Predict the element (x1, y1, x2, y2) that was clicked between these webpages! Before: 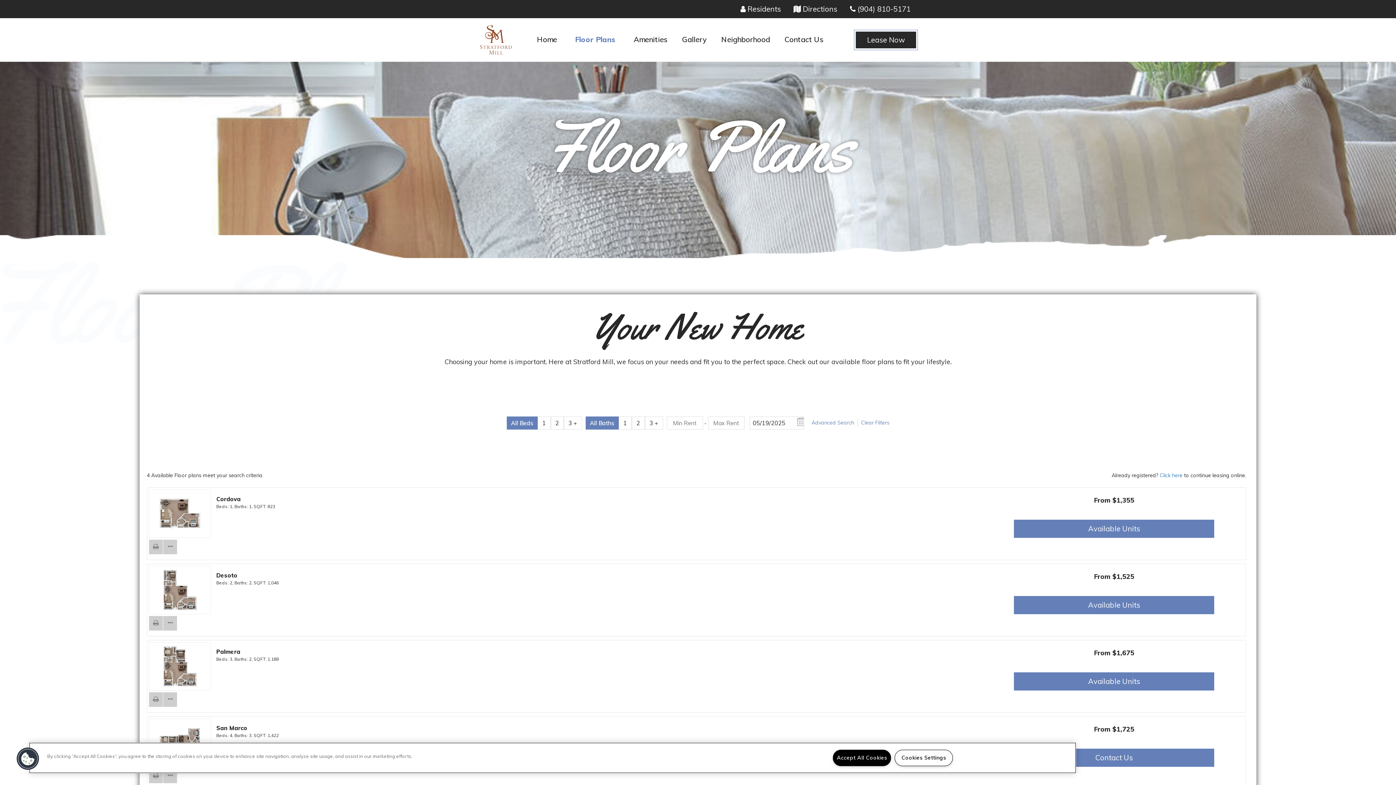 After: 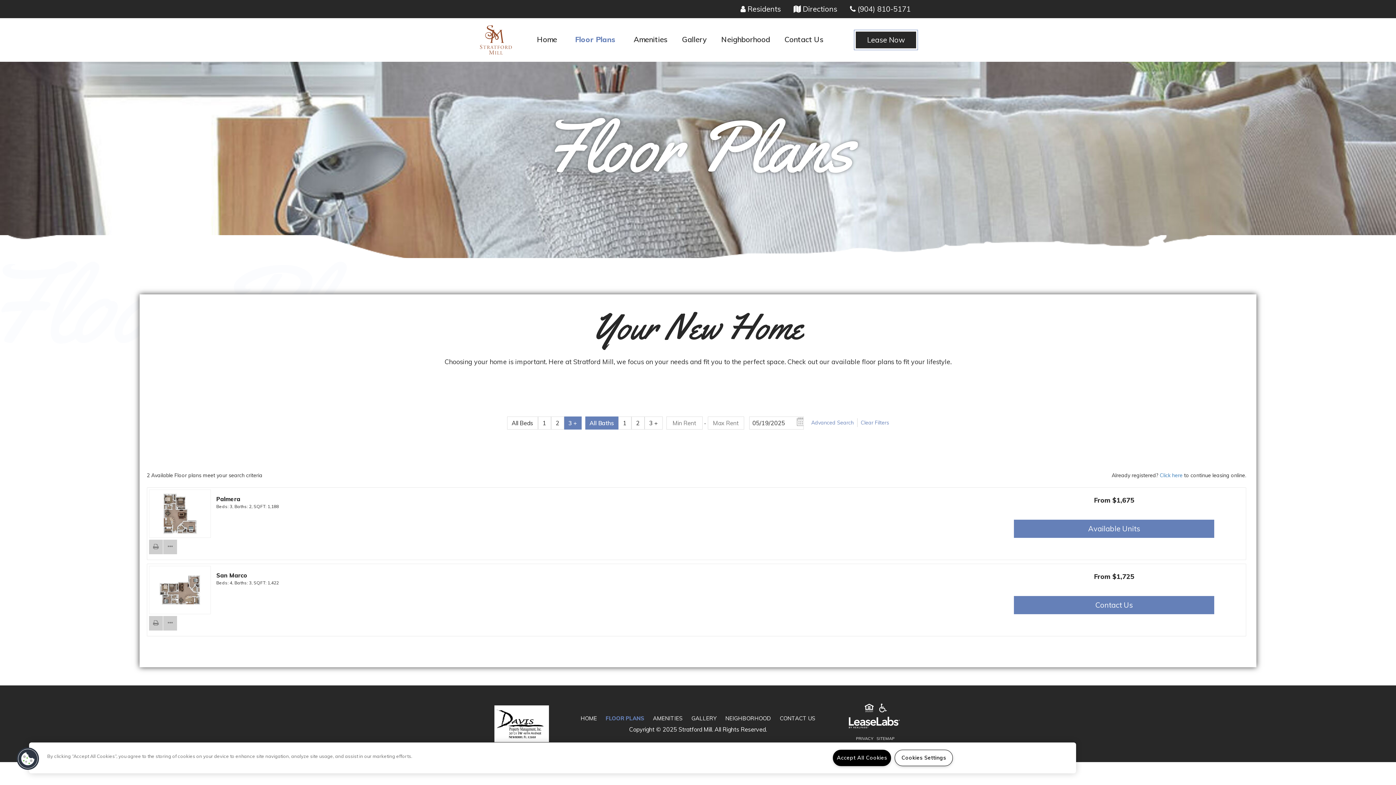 Action: label: 3 or More Beds bbox: (563, 416, 582, 429)